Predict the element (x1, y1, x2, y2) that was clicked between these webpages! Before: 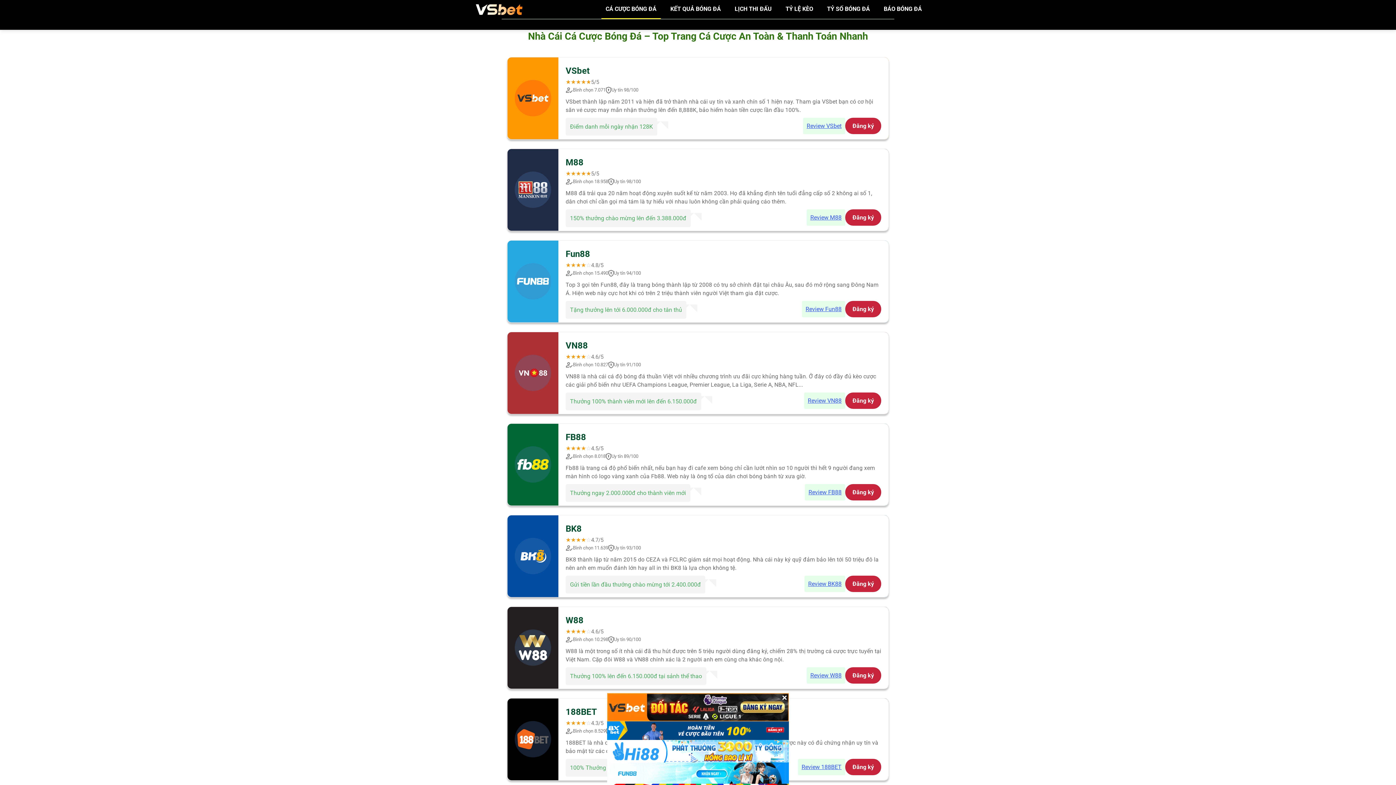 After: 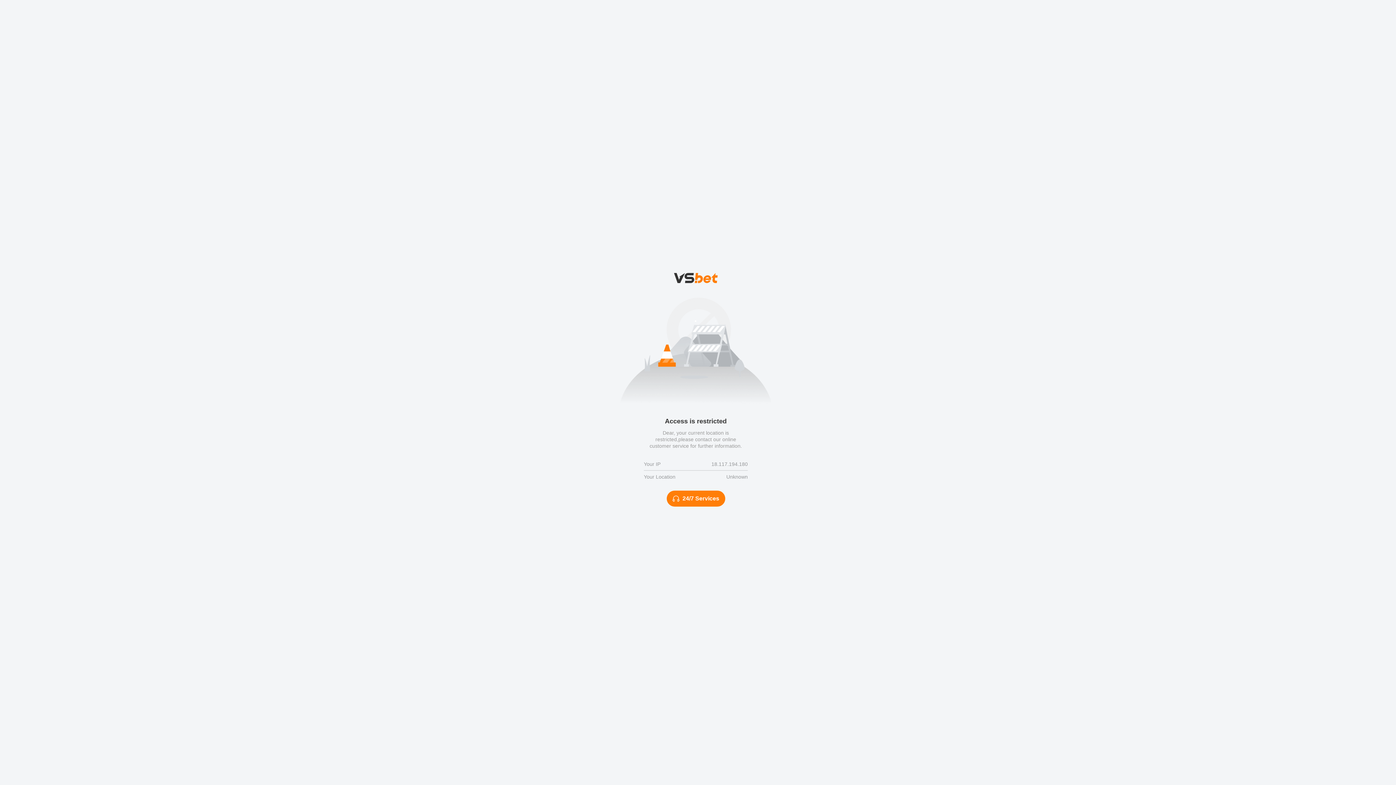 Action: label: Đăng ký bbox: (845, 392, 881, 408)